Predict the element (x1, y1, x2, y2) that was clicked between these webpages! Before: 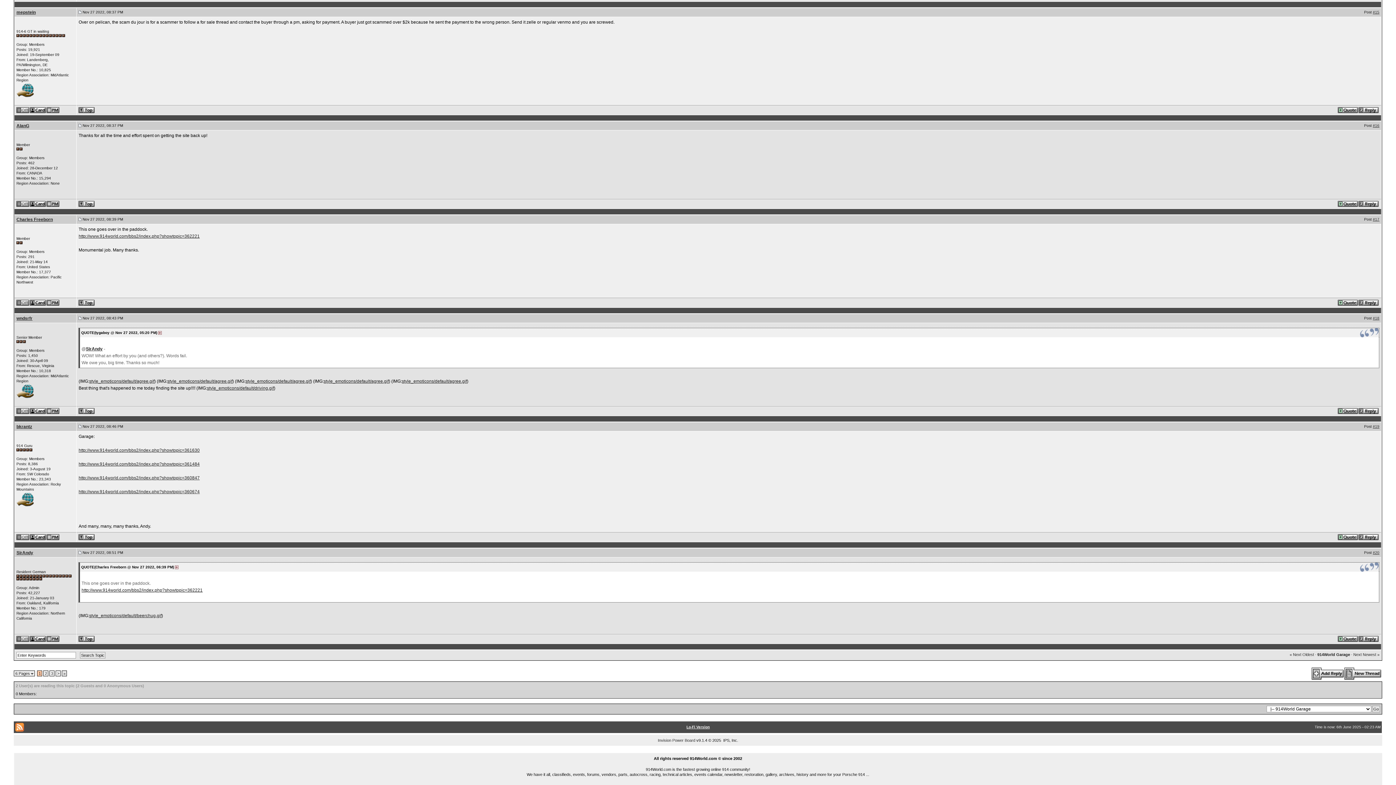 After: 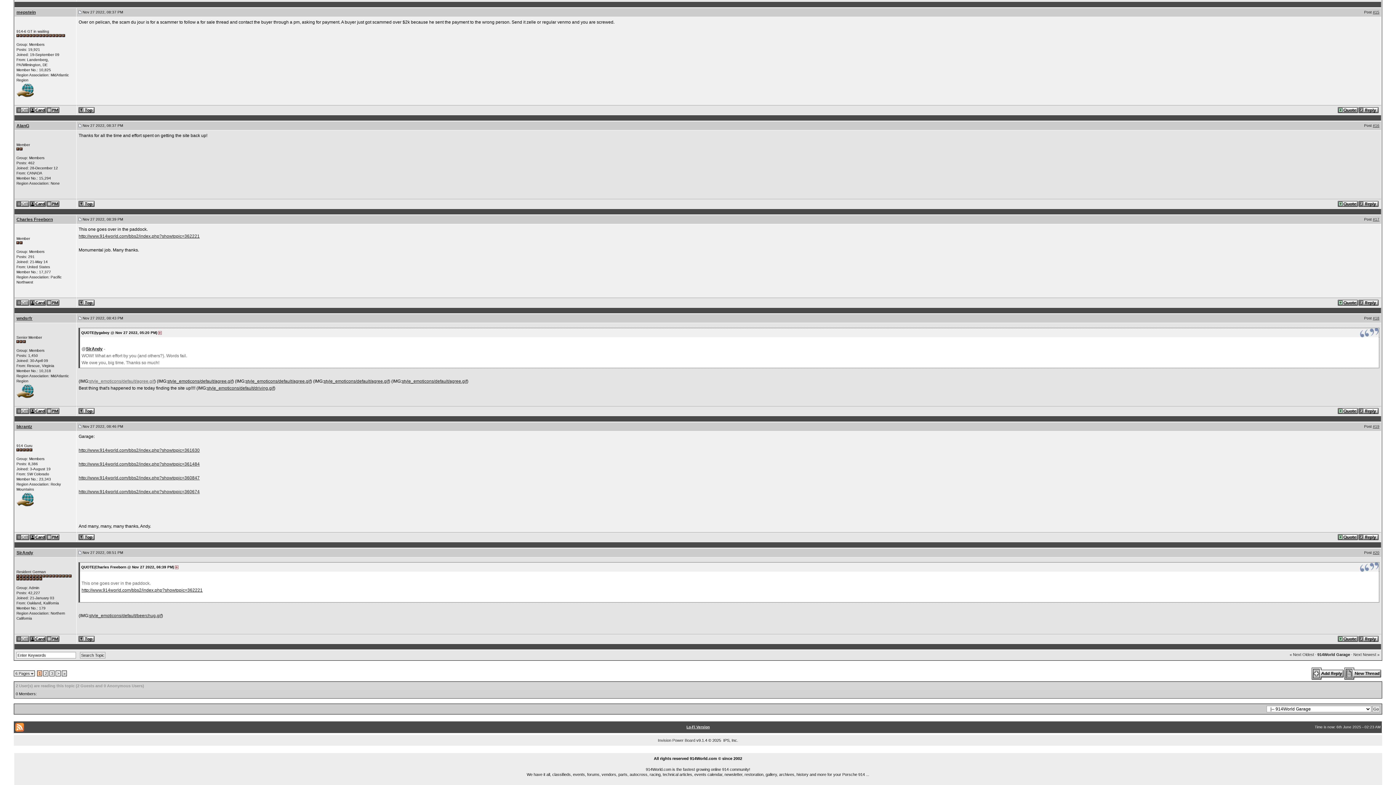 Action: label: style_emoticons/default/agree.gif bbox: (89, 378, 154, 384)